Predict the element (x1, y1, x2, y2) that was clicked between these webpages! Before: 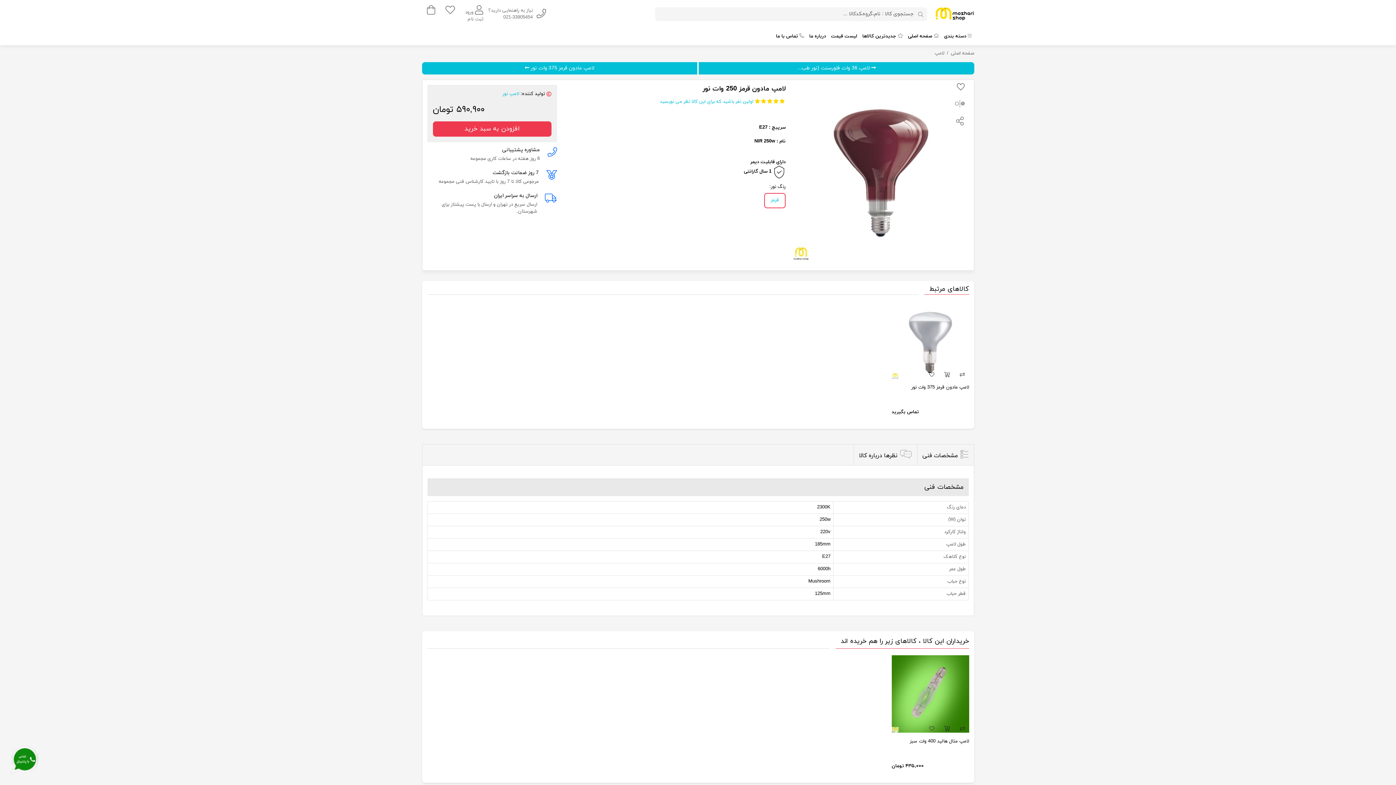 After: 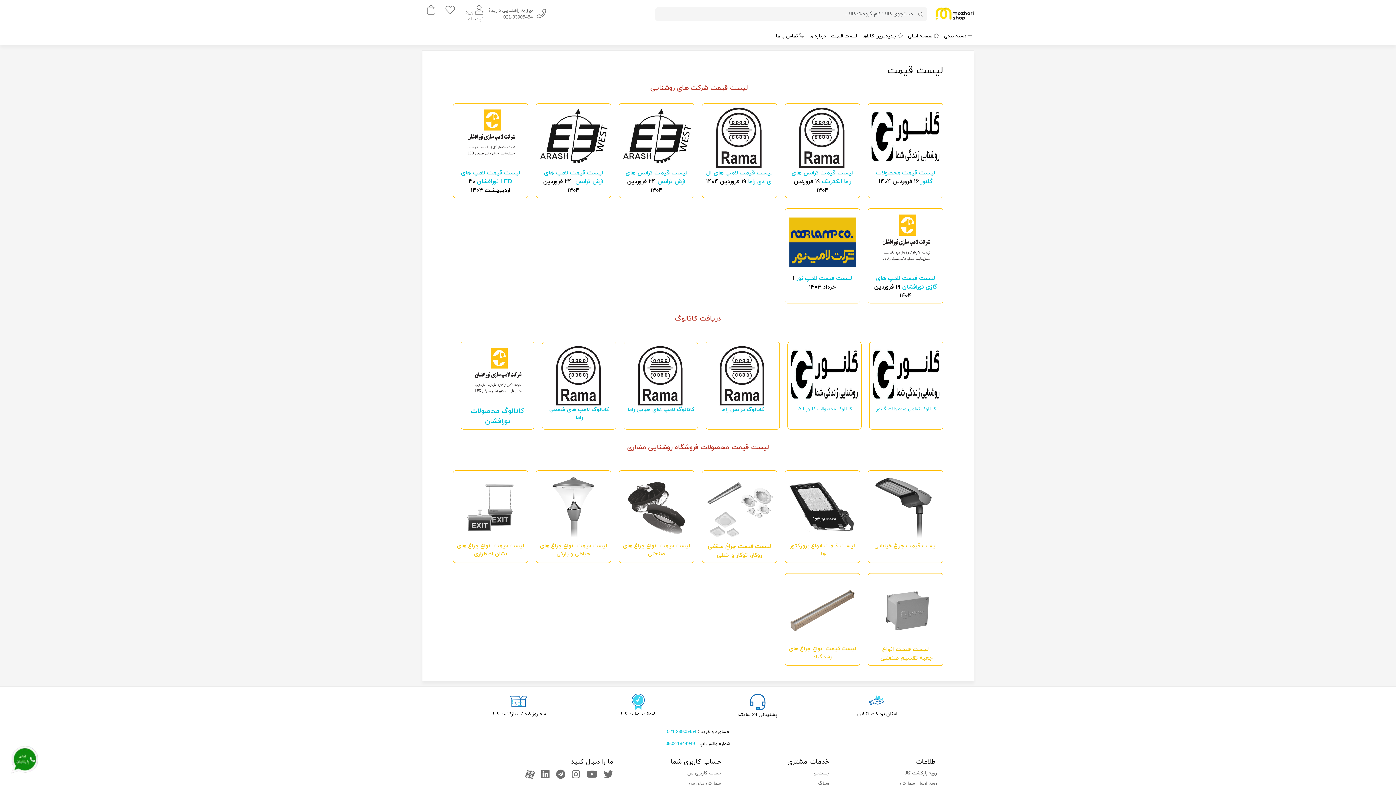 Action: label: لیست قیمت bbox: (828, 28, 860, 45)